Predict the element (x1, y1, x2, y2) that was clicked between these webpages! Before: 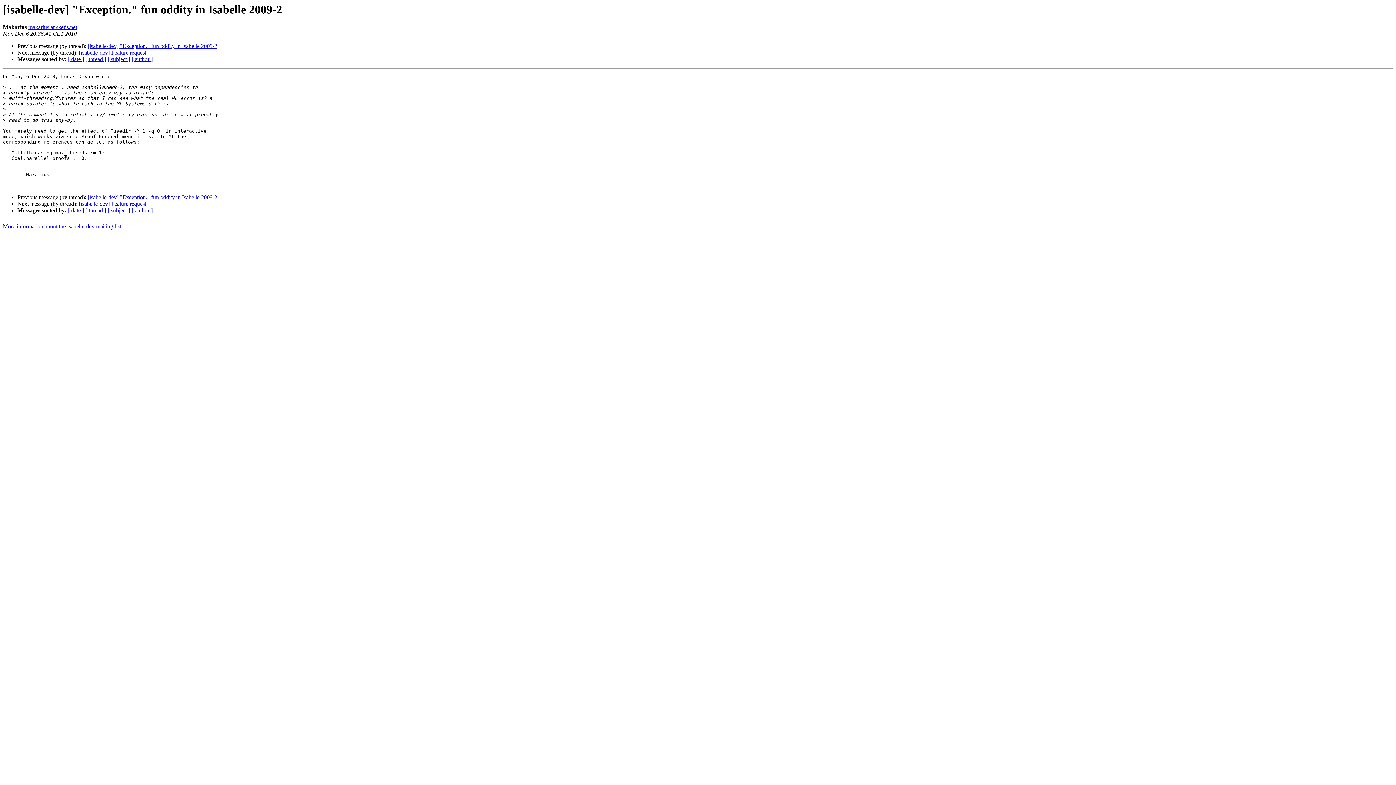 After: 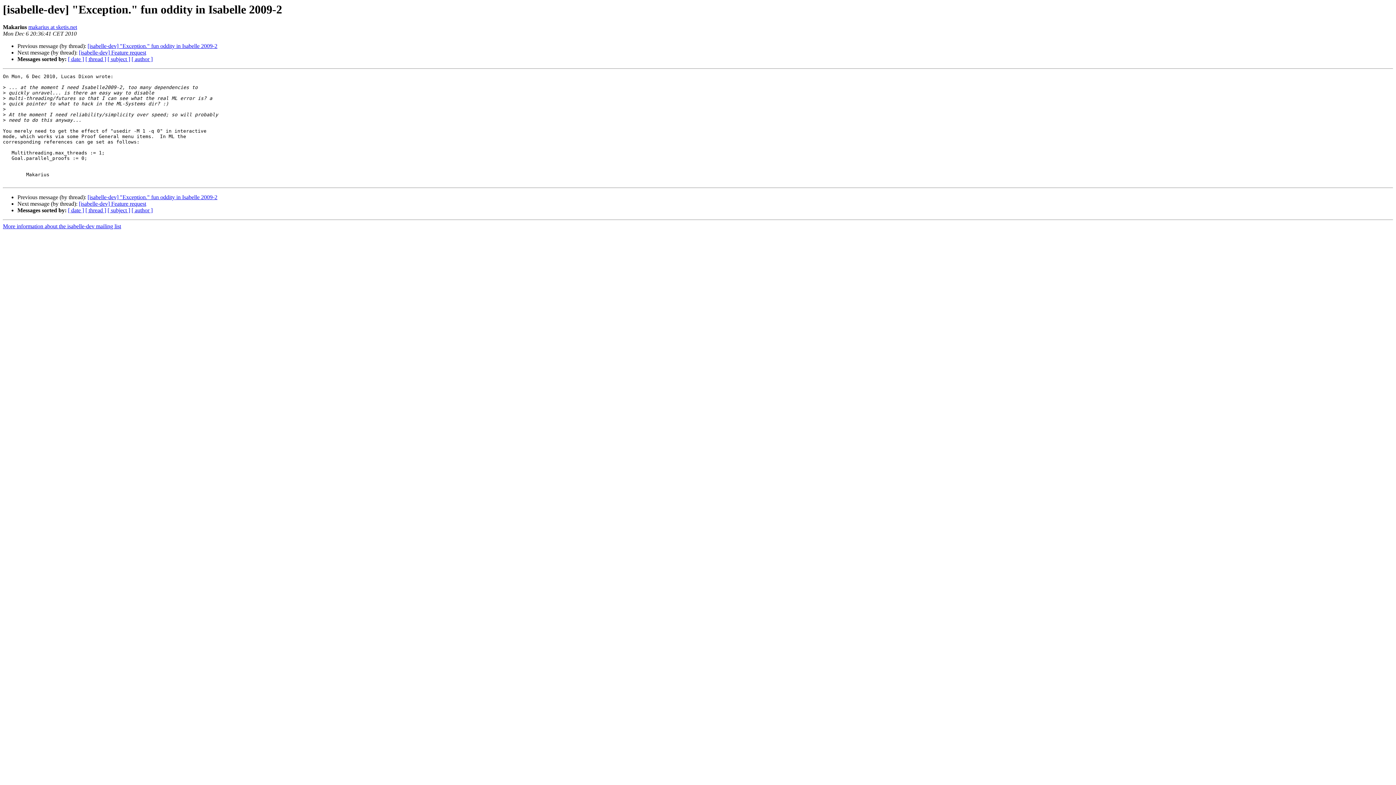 Action: label: makarius at sketis.net bbox: (28, 24, 77, 30)